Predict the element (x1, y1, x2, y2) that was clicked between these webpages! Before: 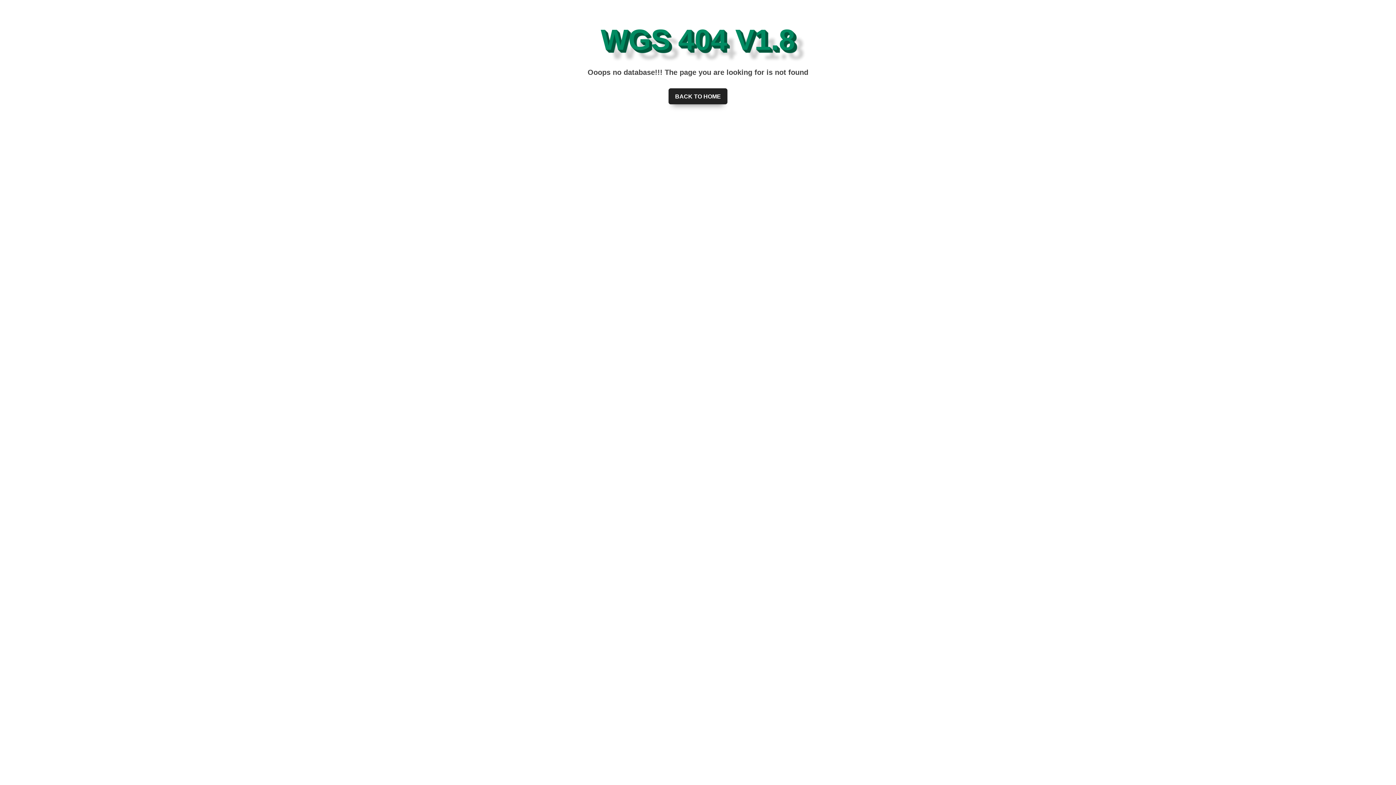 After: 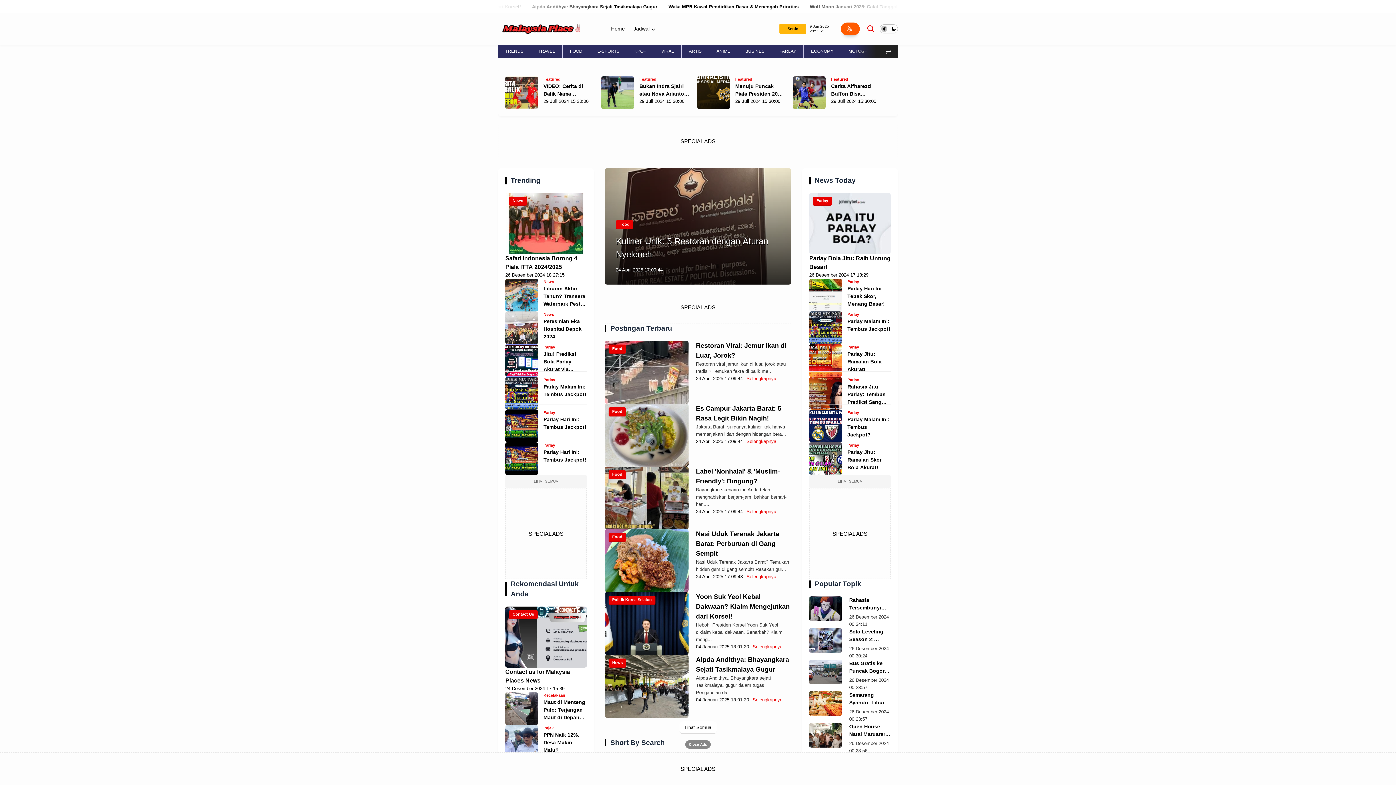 Action: label: BACK TO HOME bbox: (668, 88, 727, 104)